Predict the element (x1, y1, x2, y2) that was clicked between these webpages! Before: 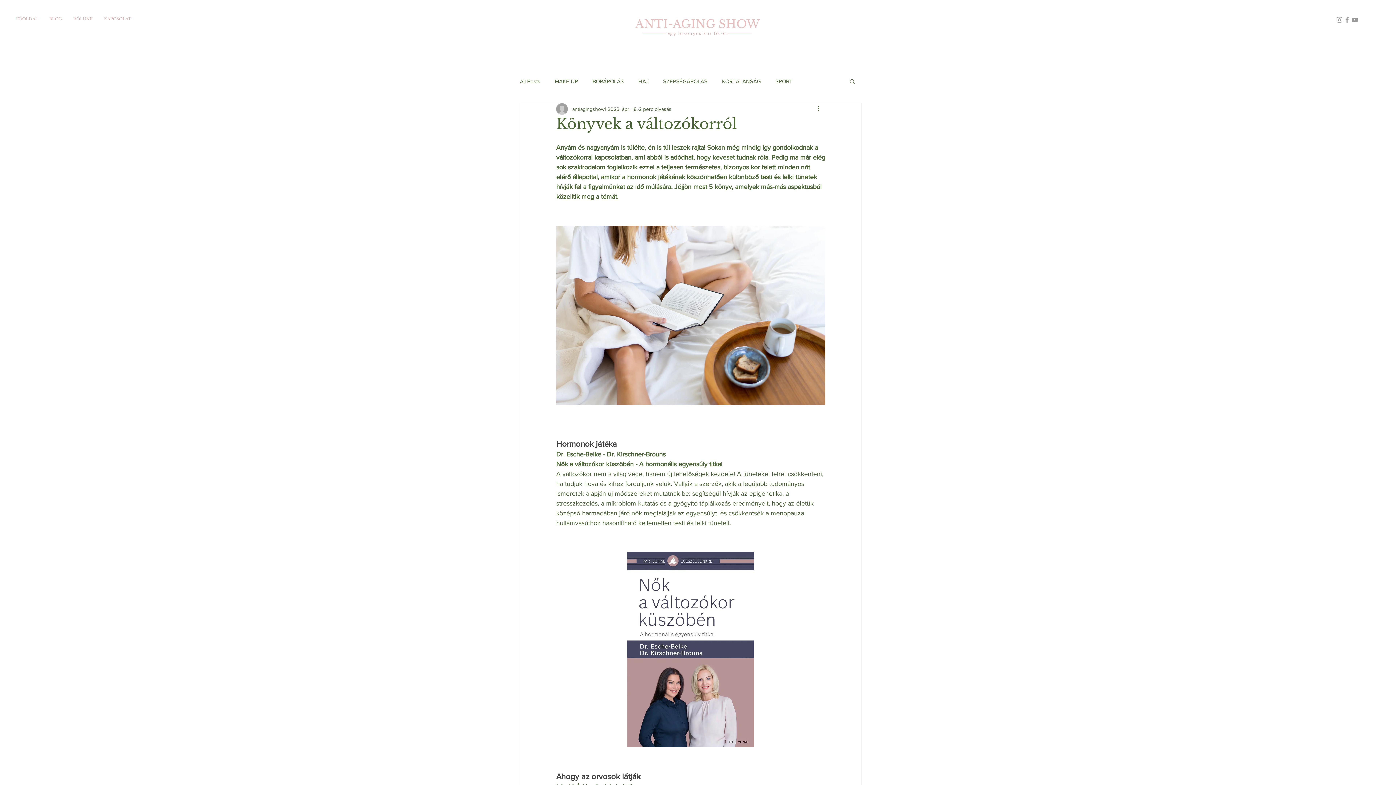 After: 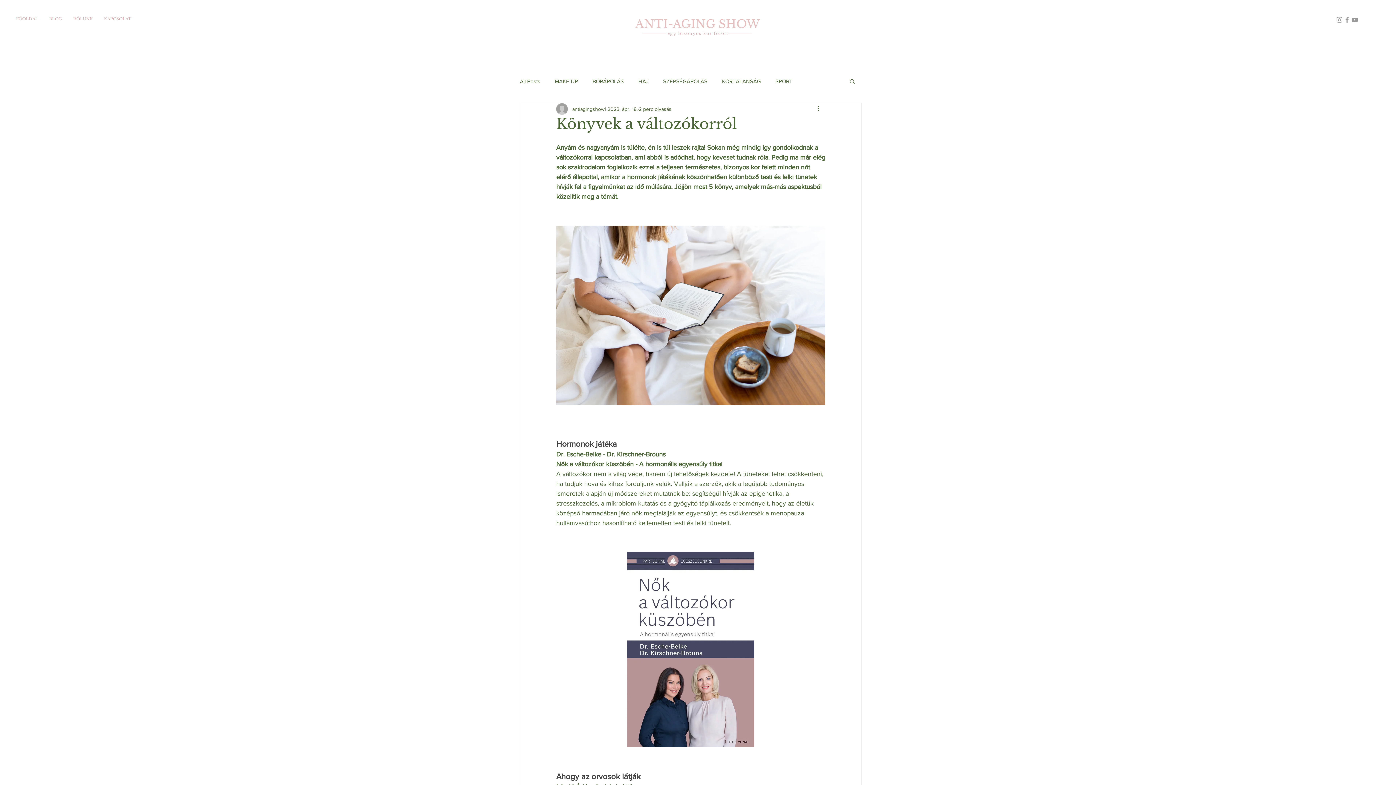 Action: label: Grey Instagram Icon bbox: (1336, 16, 1343, 23)